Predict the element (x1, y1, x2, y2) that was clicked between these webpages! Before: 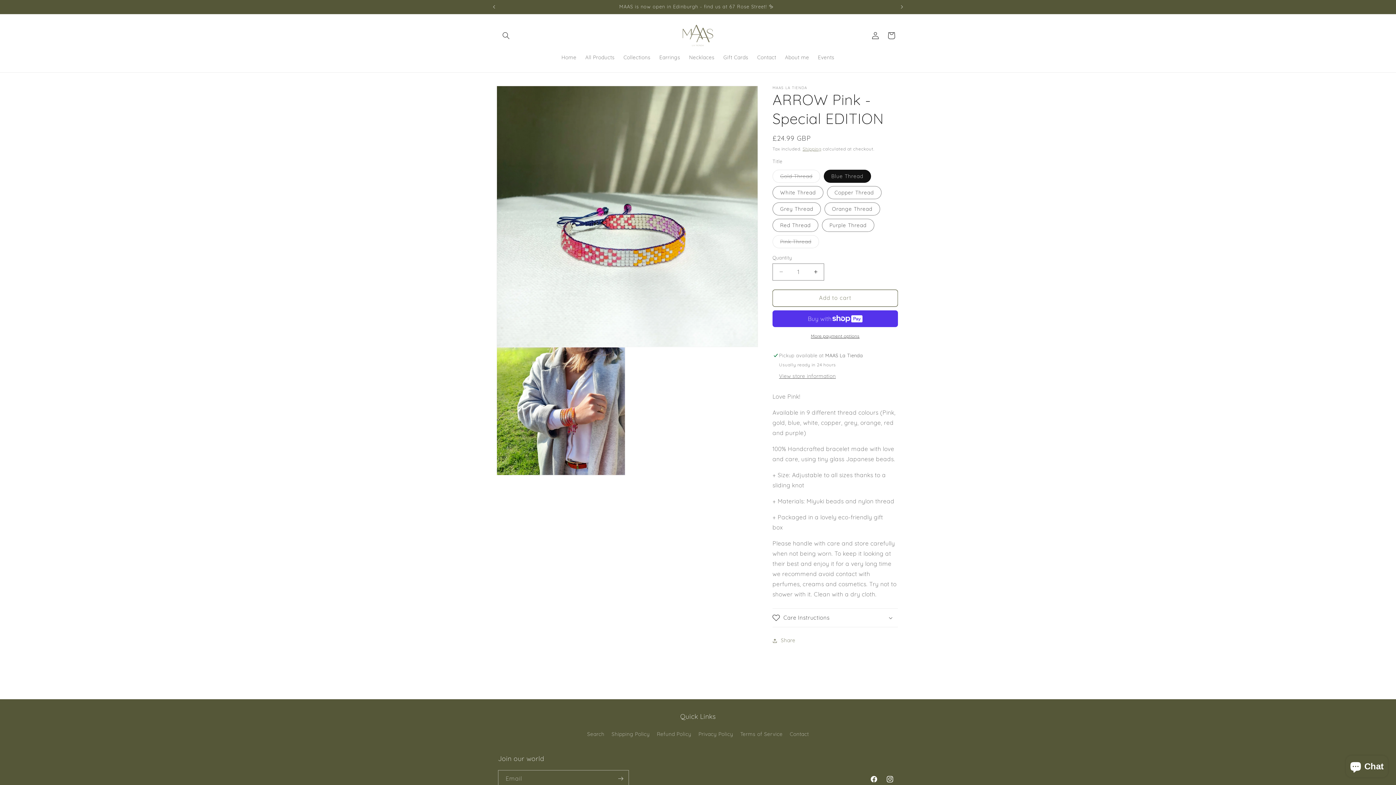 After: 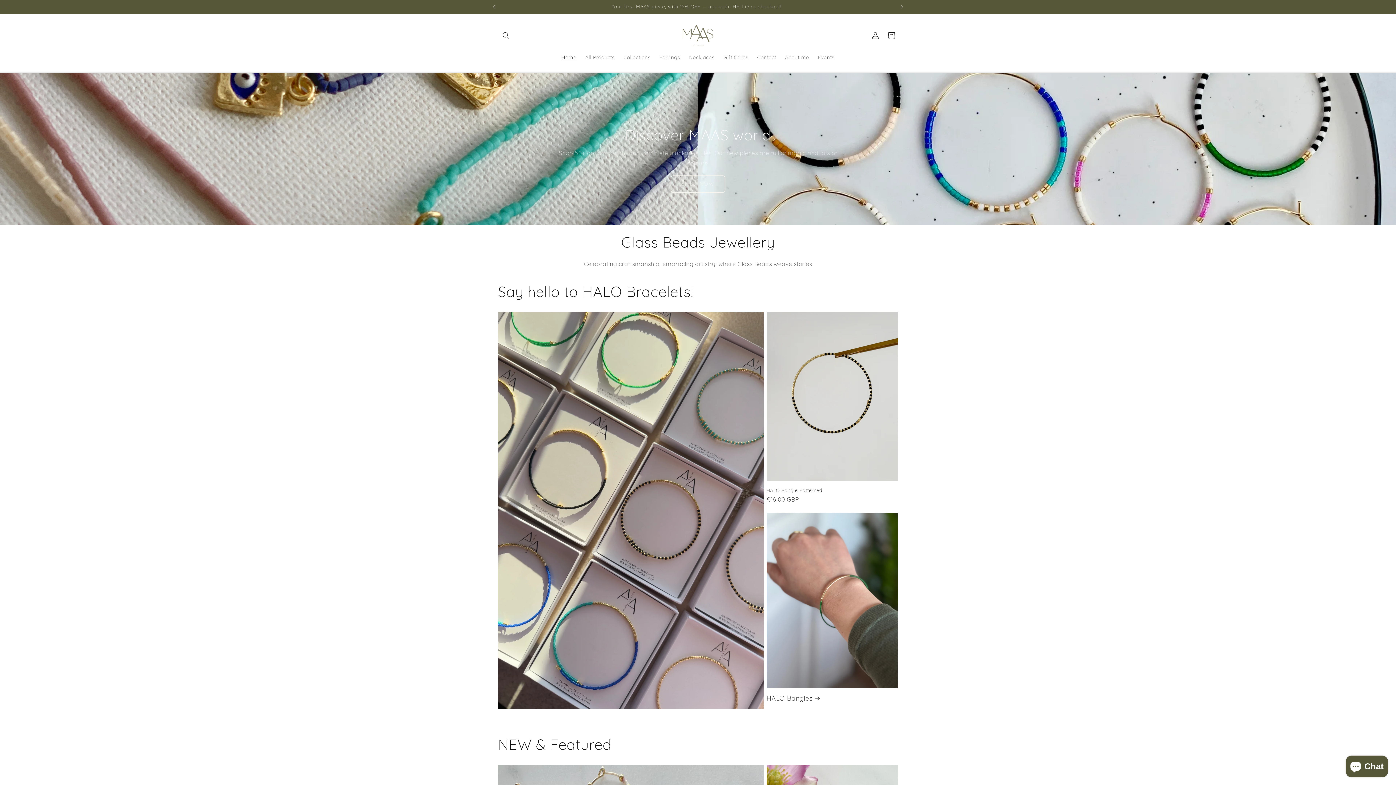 Action: bbox: (677, 21, 719, 49)